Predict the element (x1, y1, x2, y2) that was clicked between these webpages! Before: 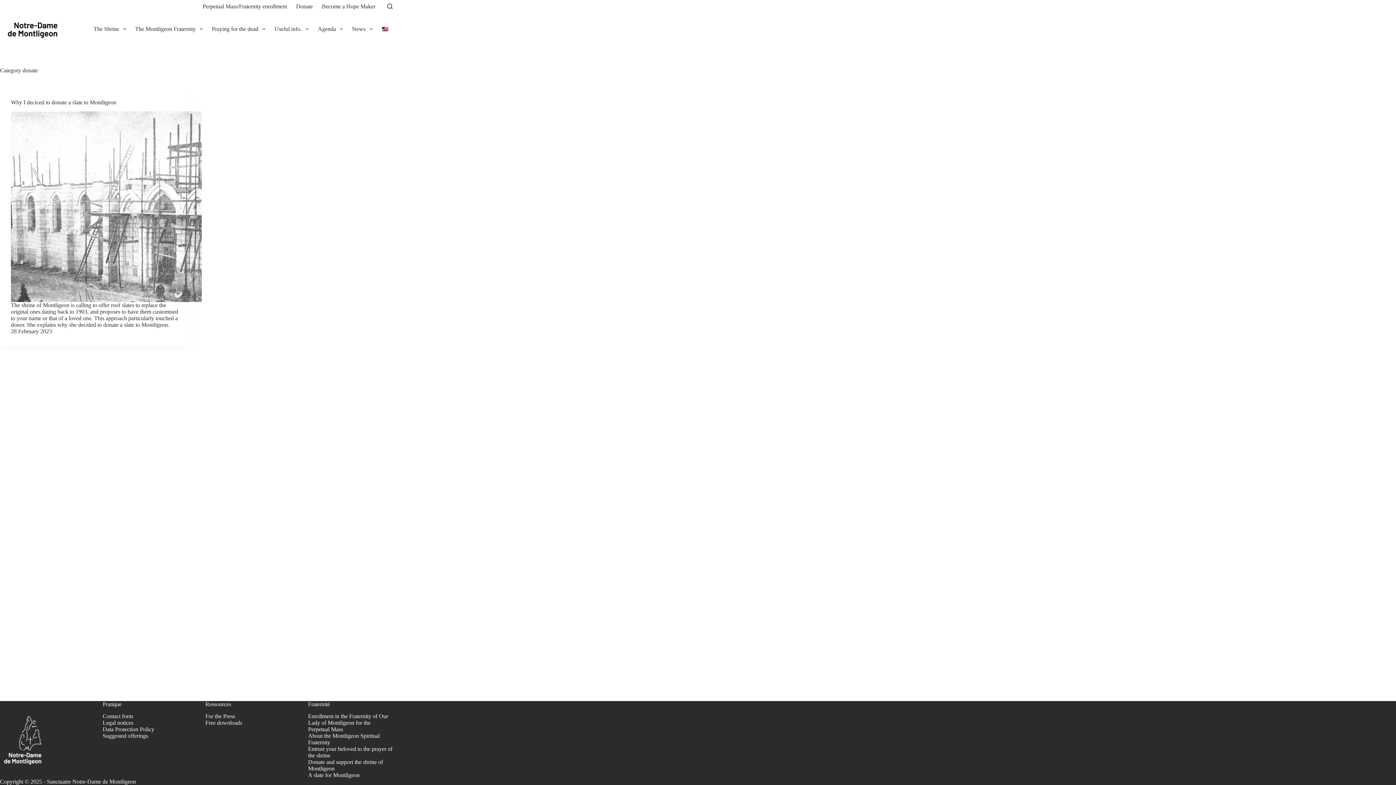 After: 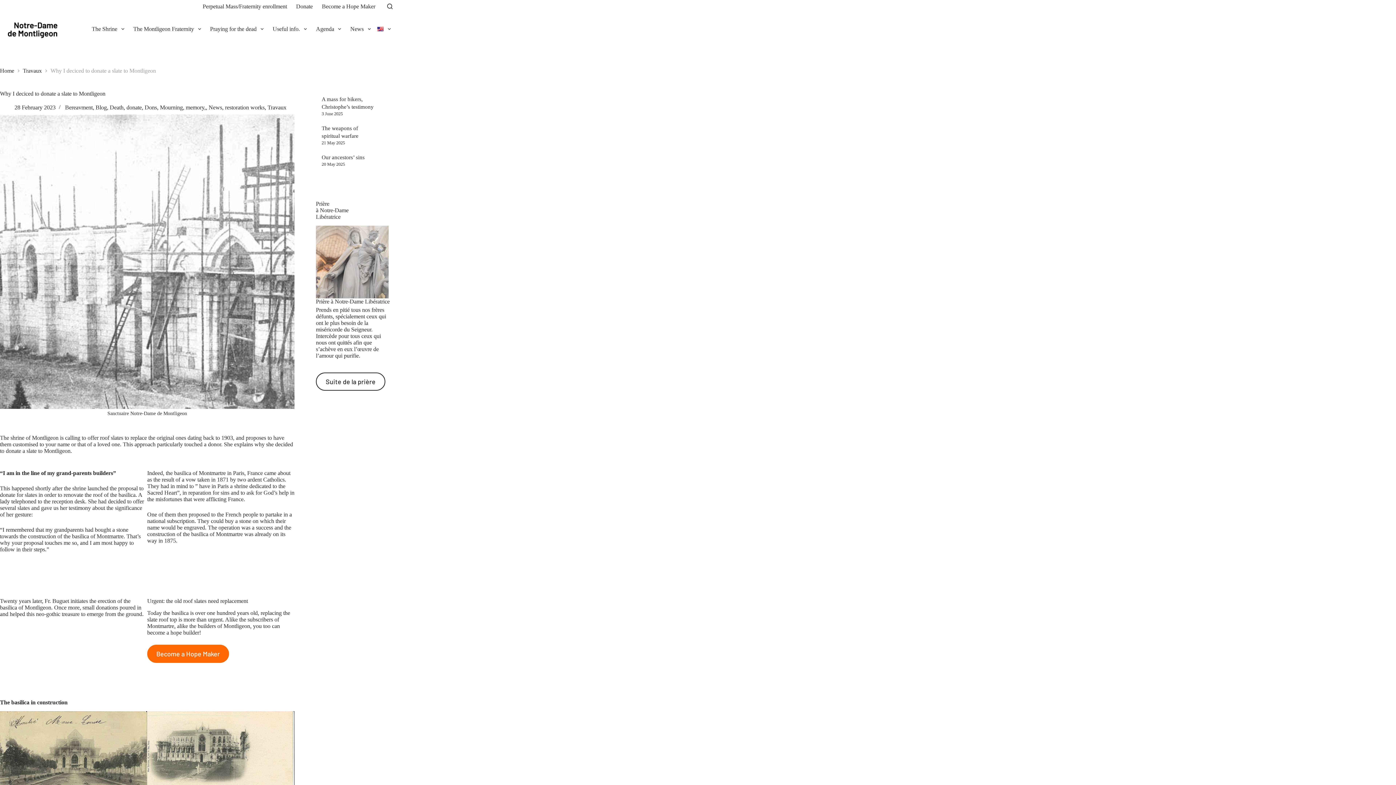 Action: label: Why I deciced to donate a slate to Montligeon bbox: (10, 111, 201, 302)